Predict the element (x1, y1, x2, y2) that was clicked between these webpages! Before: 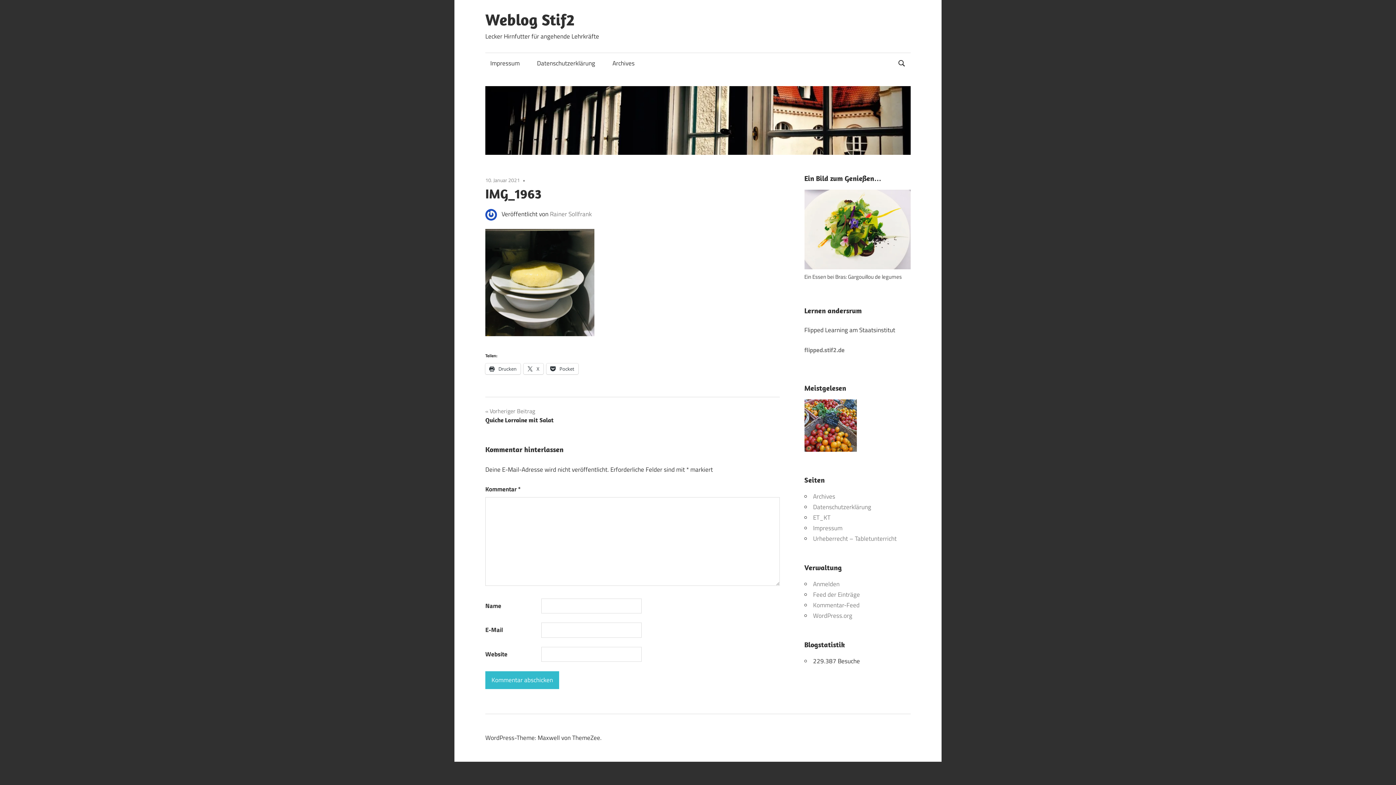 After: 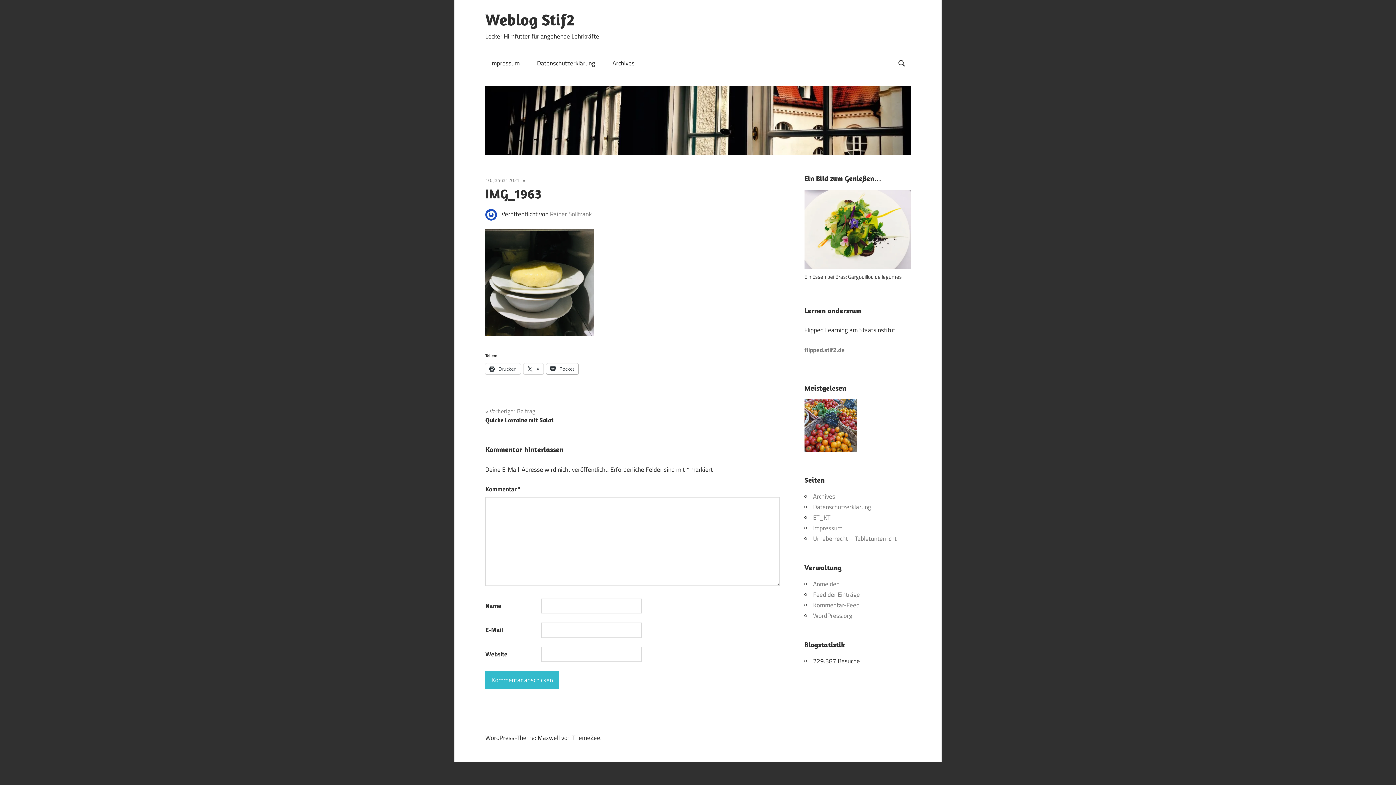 Action: label:  Pocket bbox: (546, 363, 578, 374)